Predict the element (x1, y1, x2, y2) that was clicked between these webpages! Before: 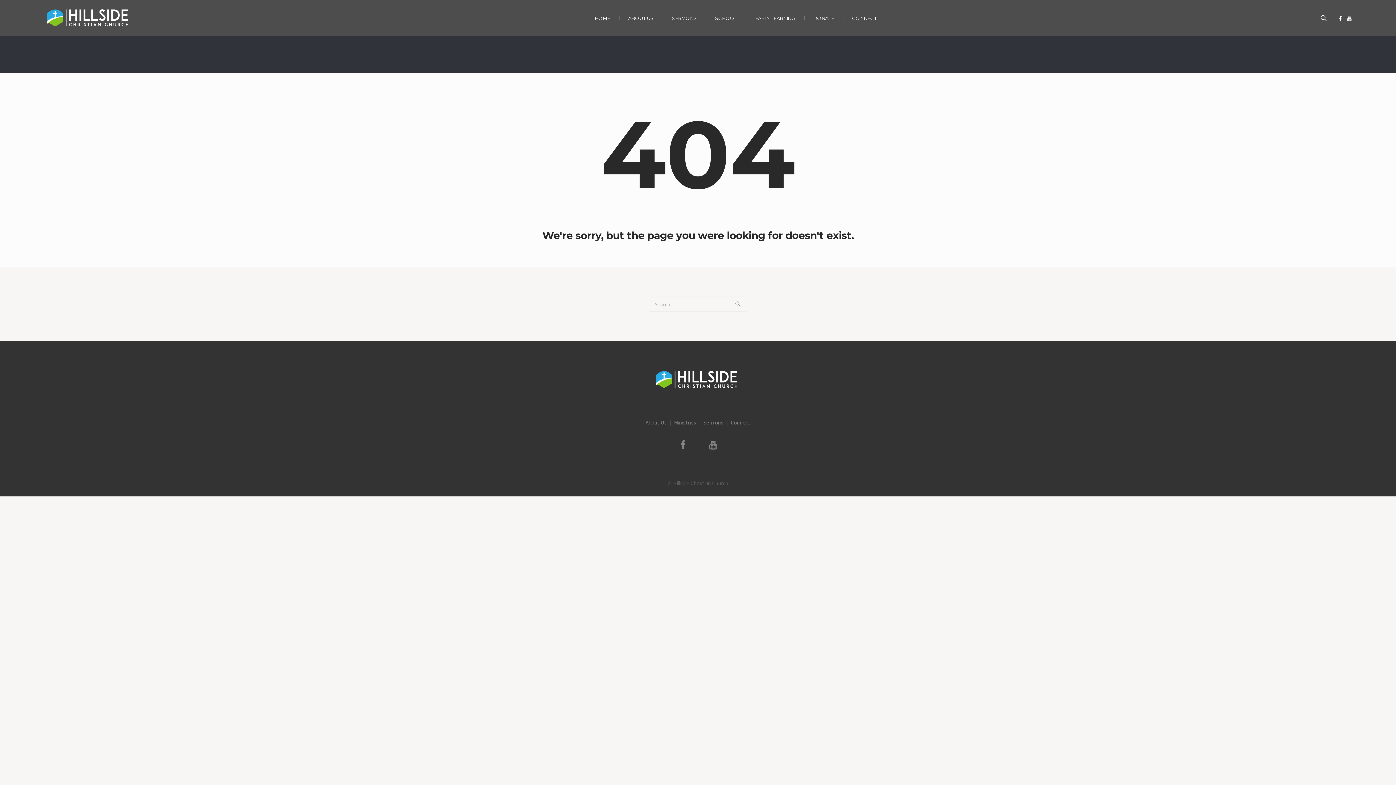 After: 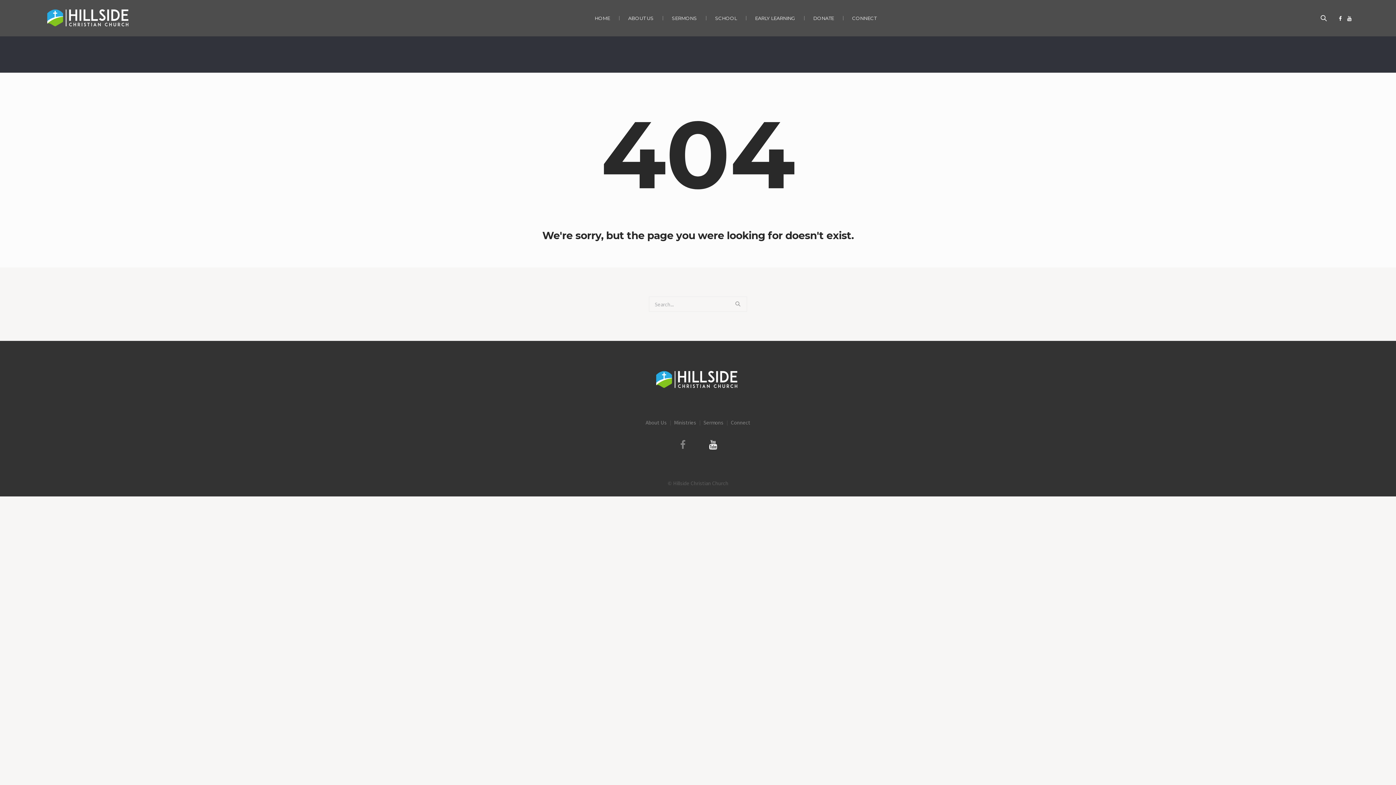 Action: bbox: (707, 439, 718, 450)